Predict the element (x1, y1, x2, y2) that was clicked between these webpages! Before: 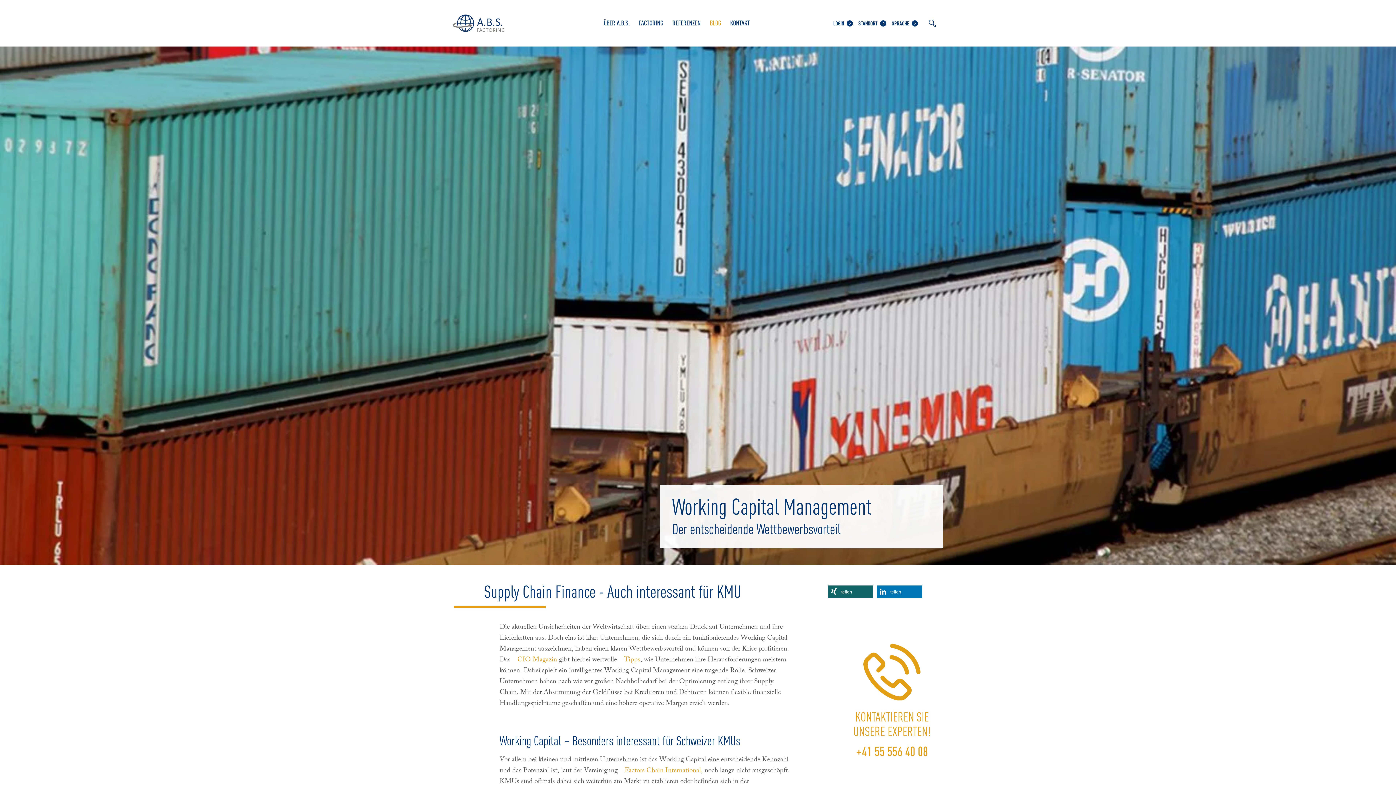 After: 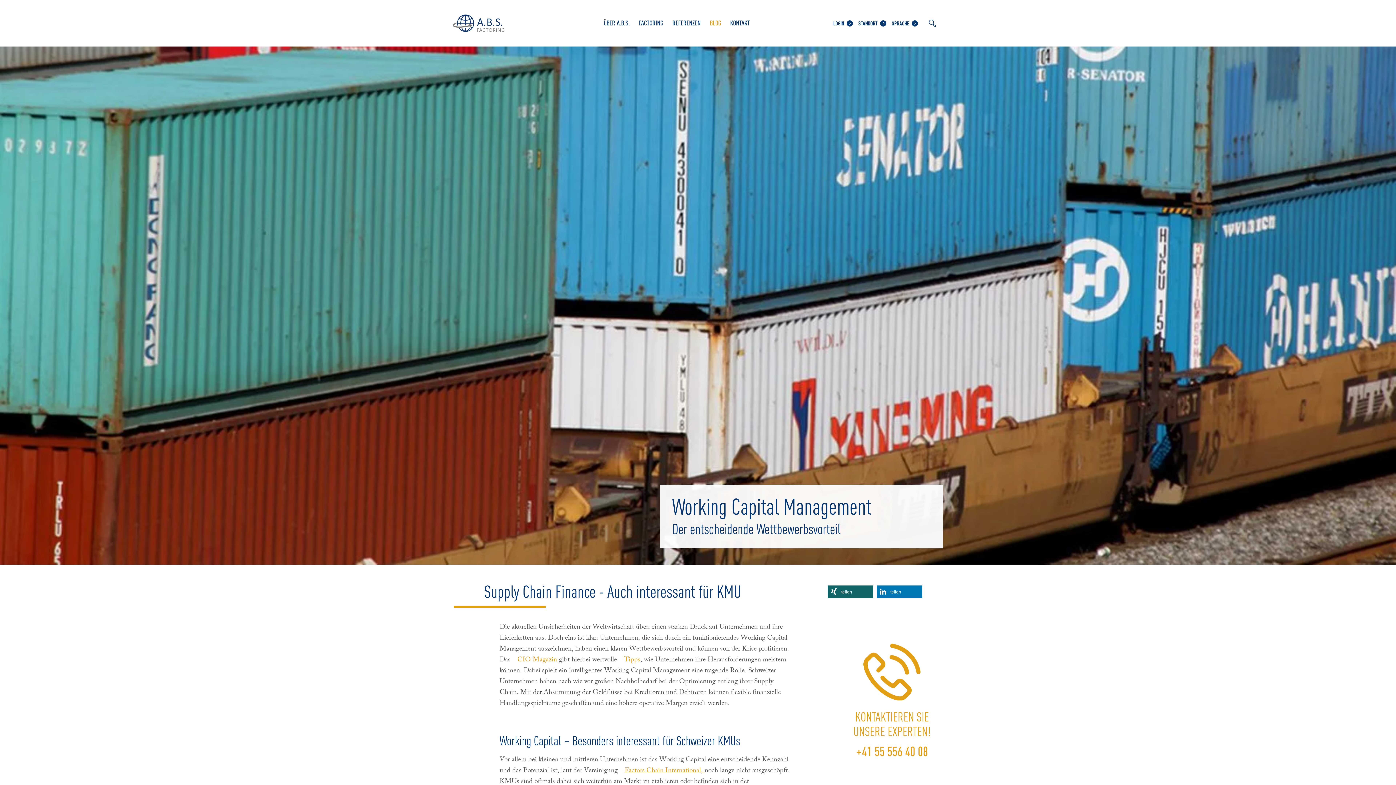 Action: label: Factors Chain International,  bbox: (619, 765, 704, 777)